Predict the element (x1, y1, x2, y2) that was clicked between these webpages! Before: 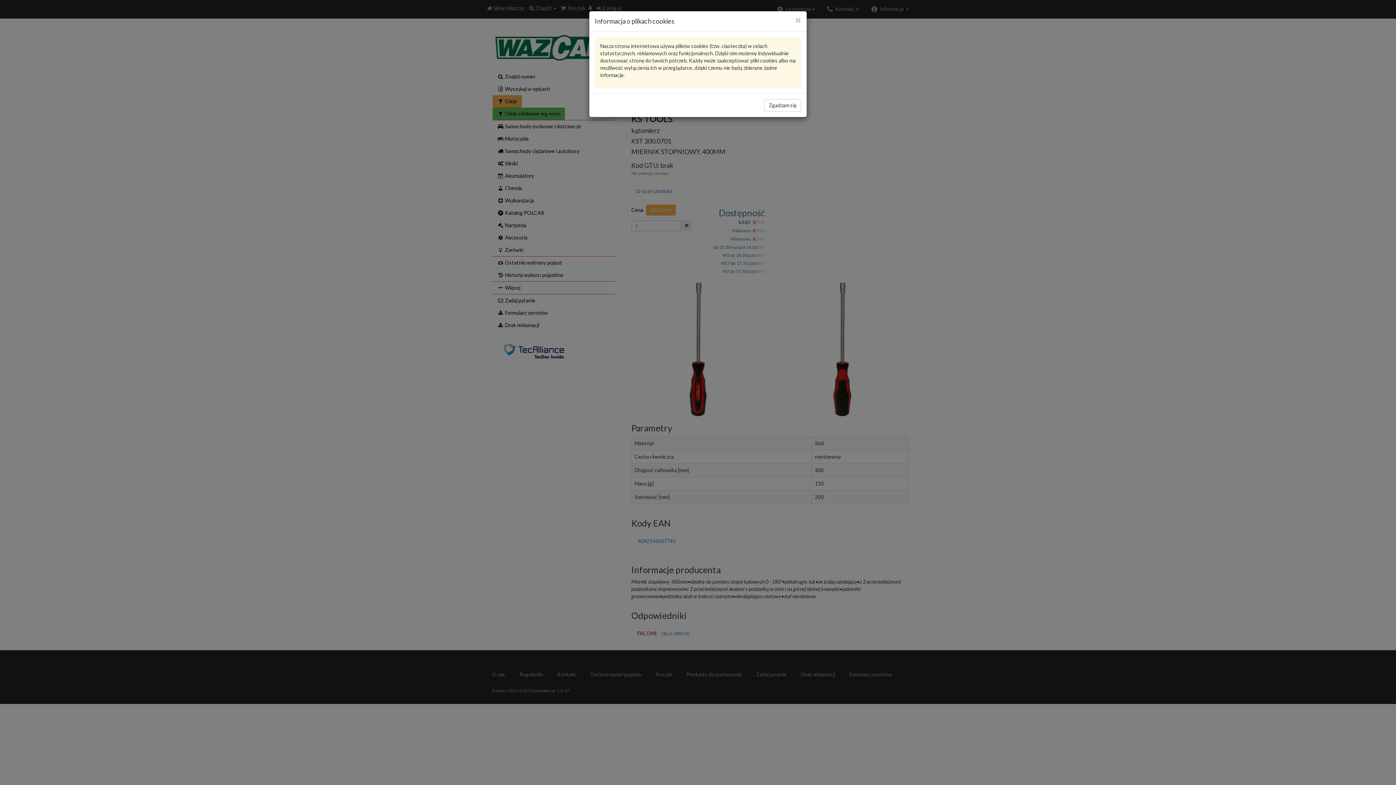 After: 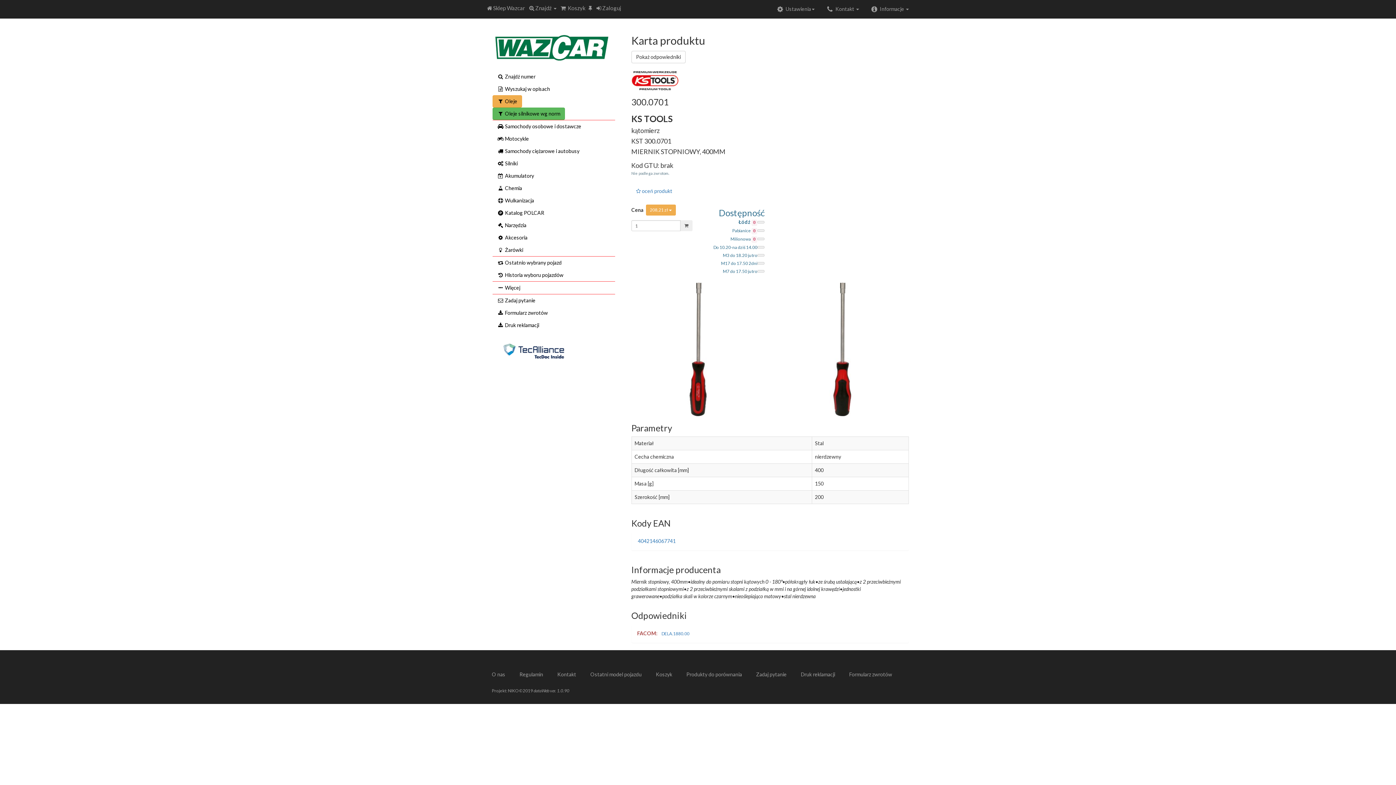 Action: bbox: (764, 99, 801, 111) label: Zgadzam się